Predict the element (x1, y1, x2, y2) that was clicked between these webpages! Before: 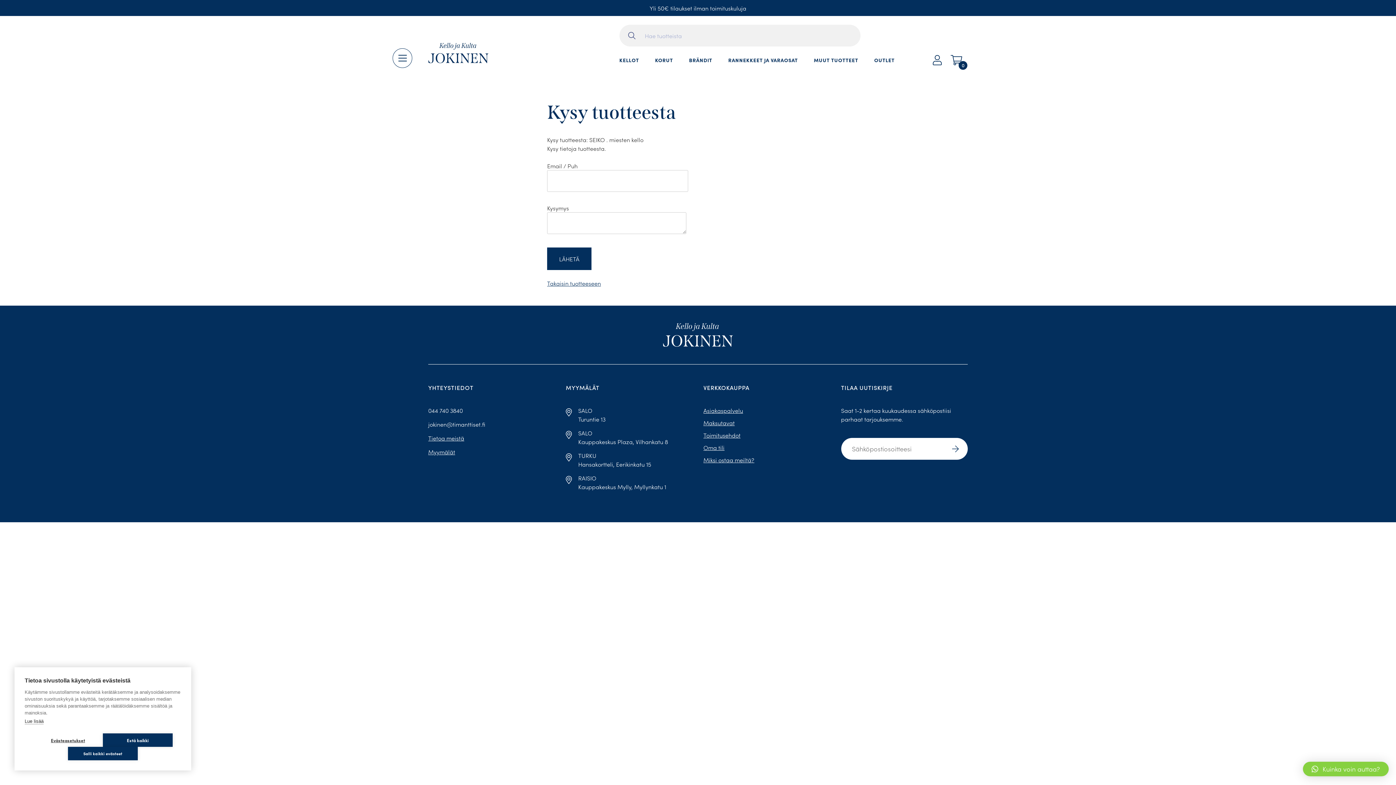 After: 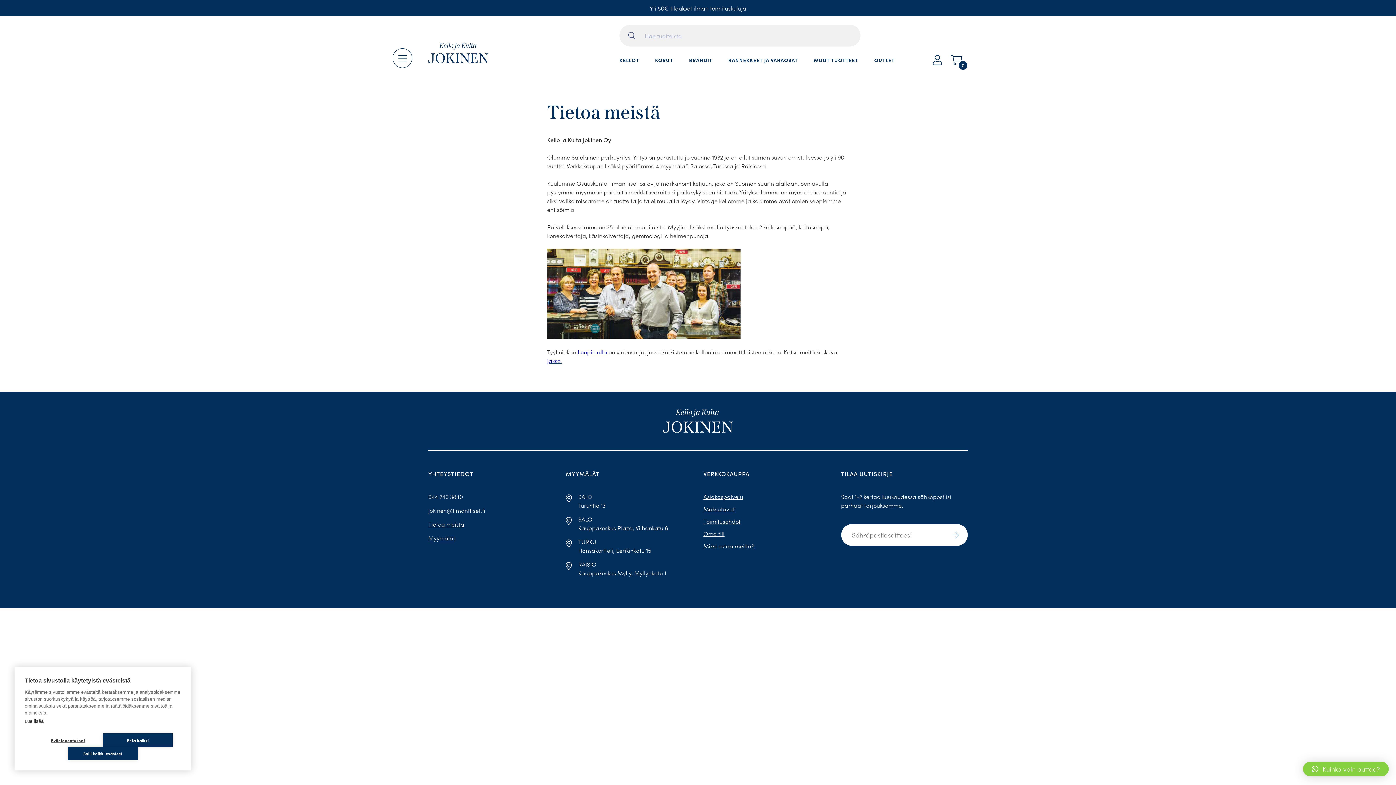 Action: label: Tietoa meistä bbox: (428, 434, 464, 442)